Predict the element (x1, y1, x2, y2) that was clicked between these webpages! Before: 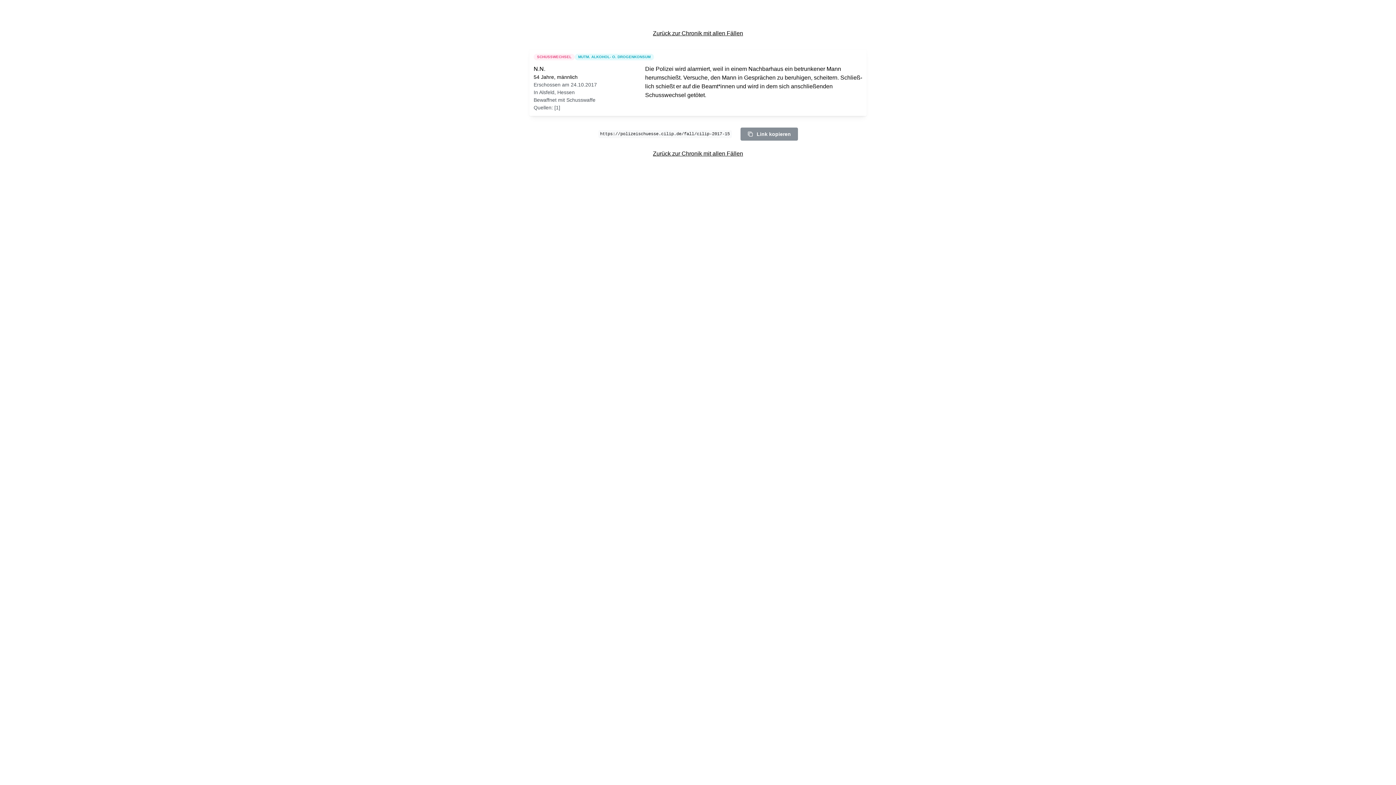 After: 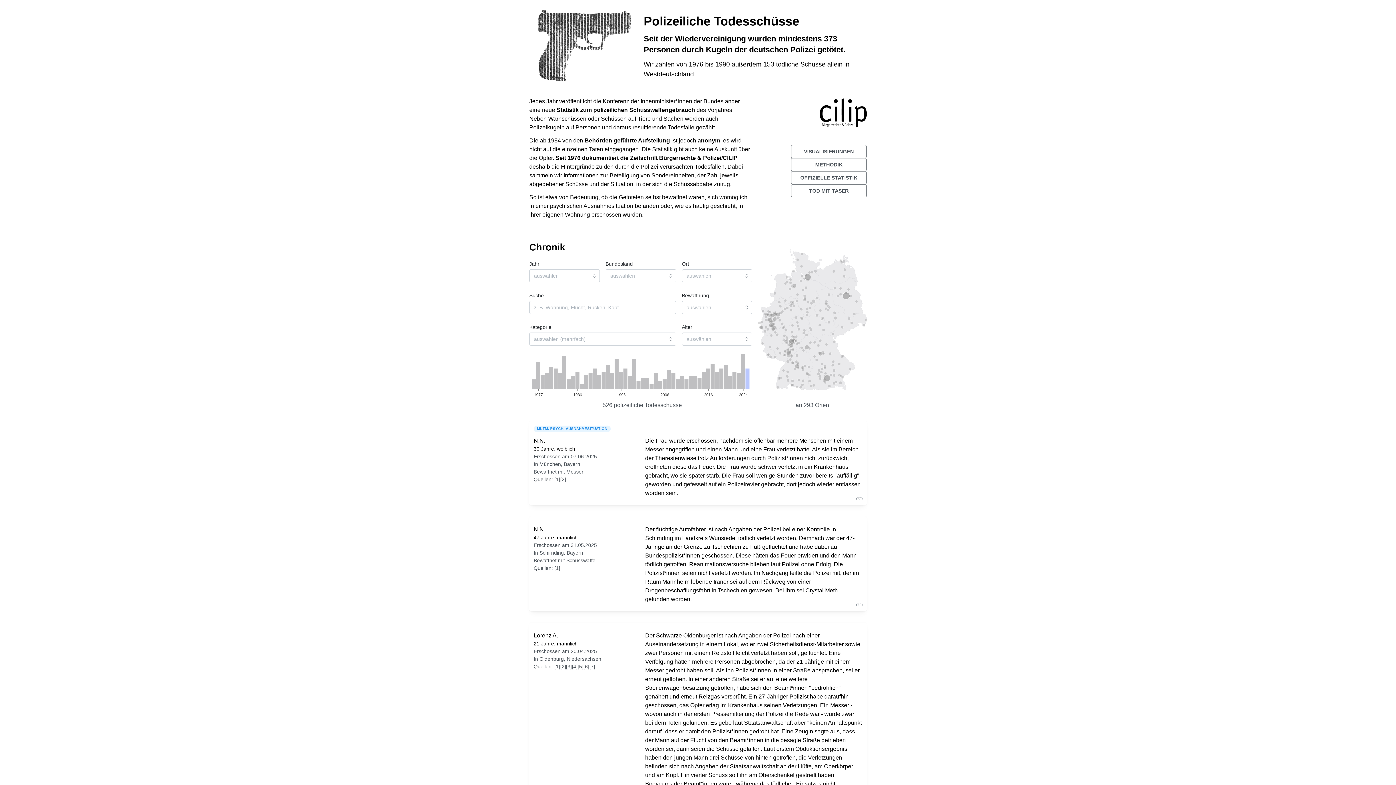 Action: bbox: (653, 30, 743, 36) label: Zurück zur Chronik mit allen Fällen